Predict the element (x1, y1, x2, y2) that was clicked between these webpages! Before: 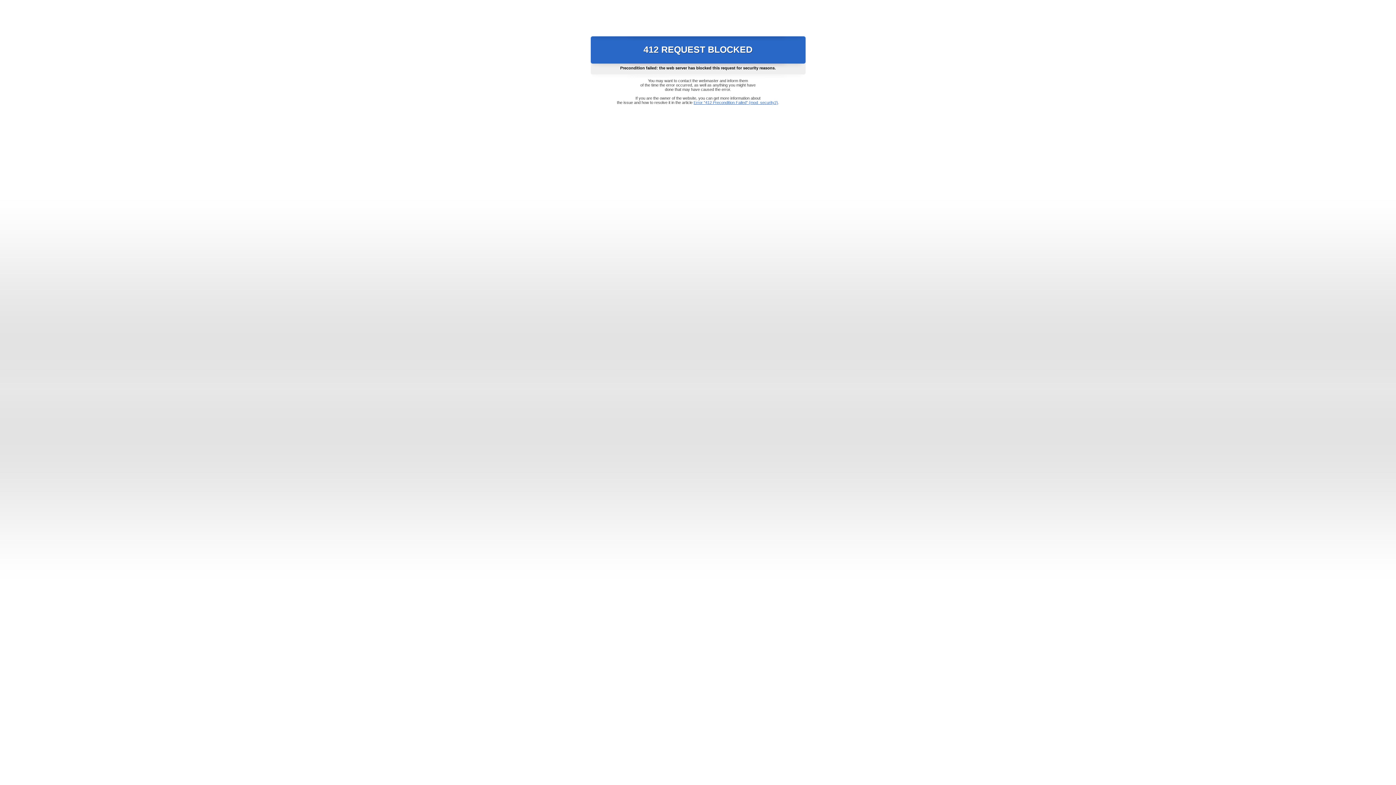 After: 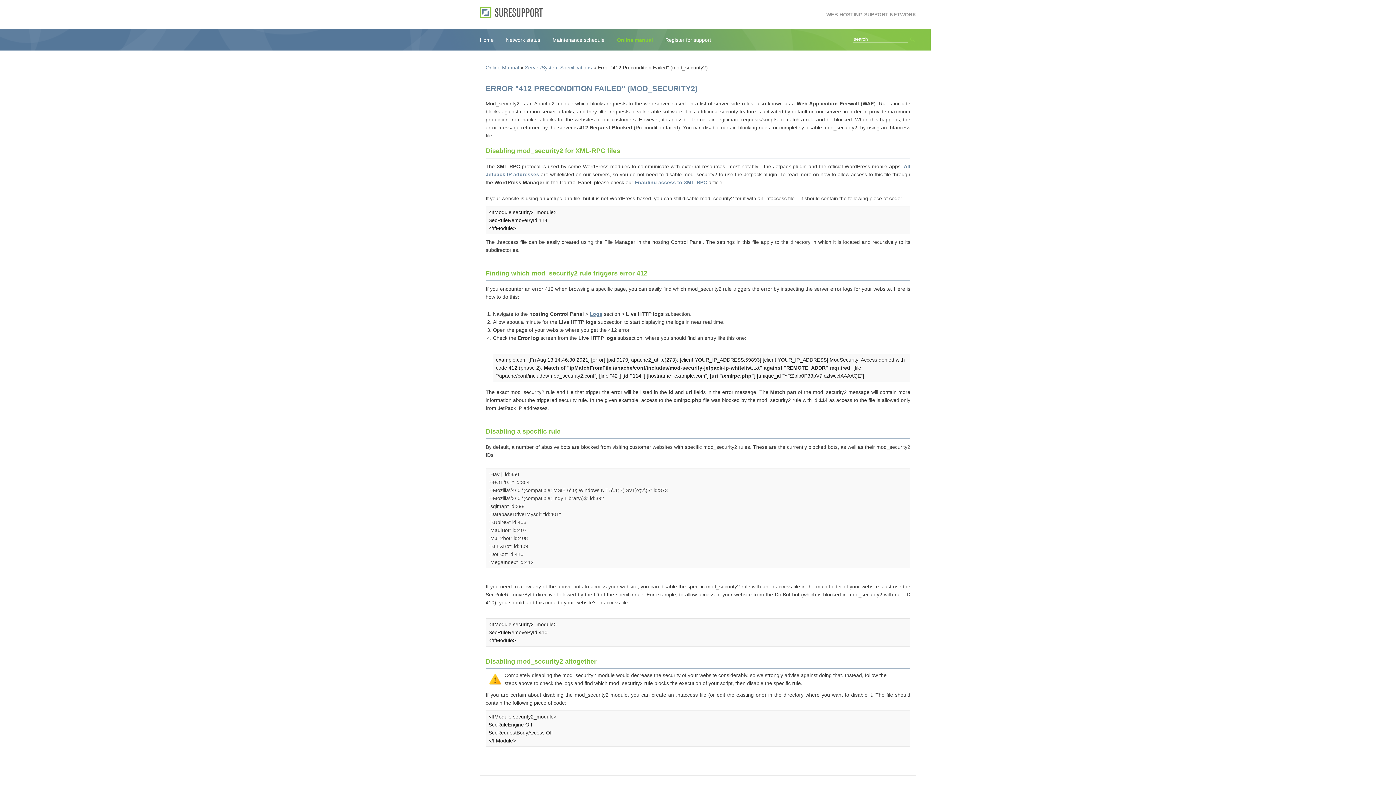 Action: label: Error "412 Precondition Failed" (mod_security2) bbox: (693, 100, 778, 104)